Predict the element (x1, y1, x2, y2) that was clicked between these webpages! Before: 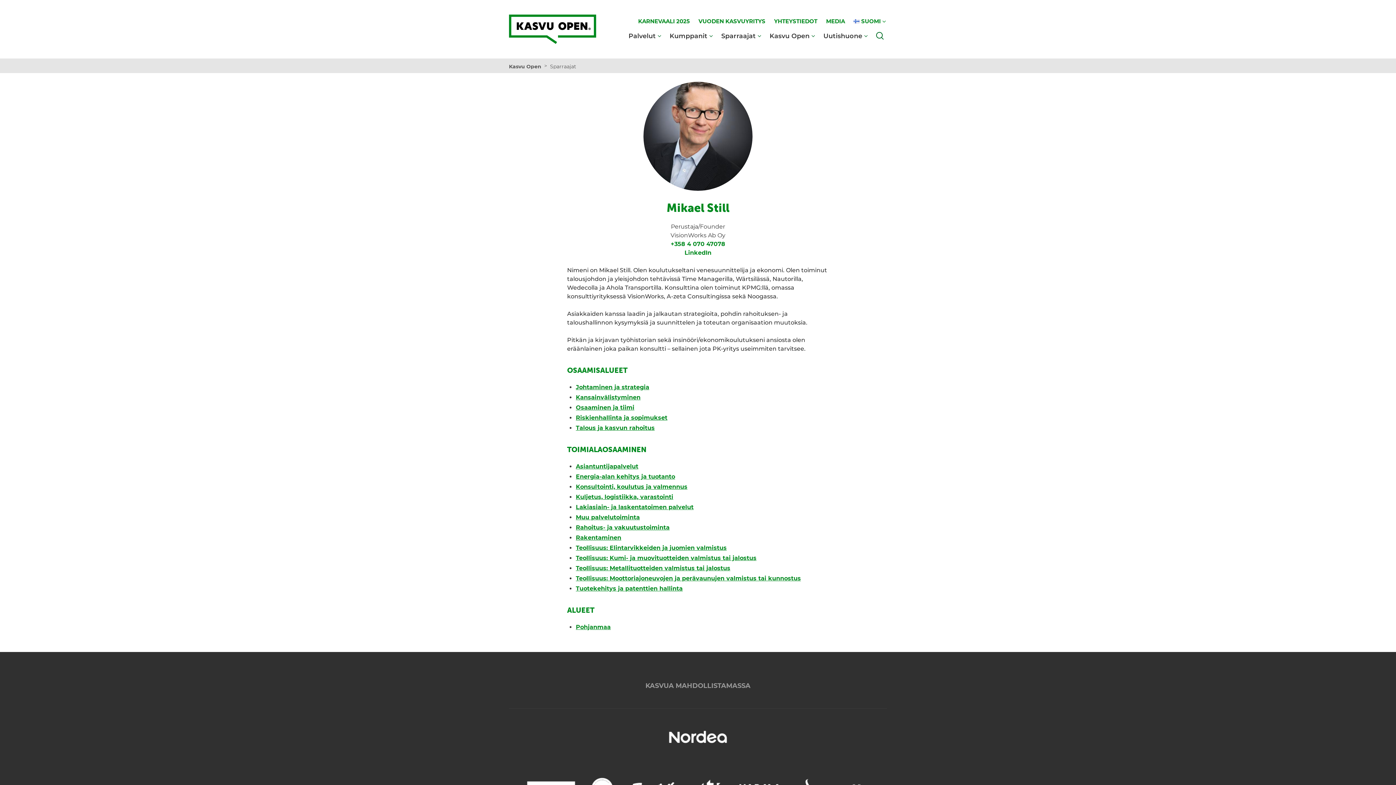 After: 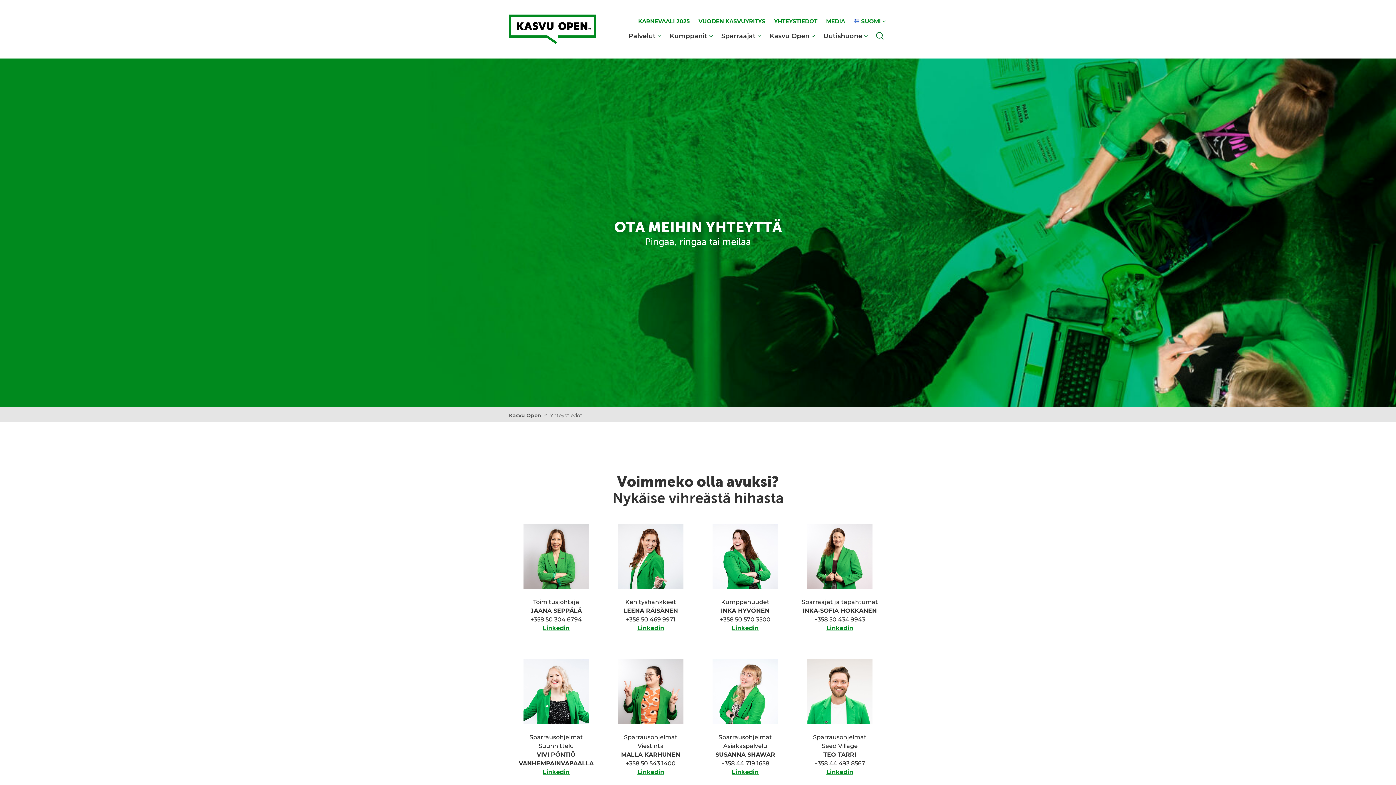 Action: bbox: (774, 17, 817, 25) label: YHTEYSTIEDOT